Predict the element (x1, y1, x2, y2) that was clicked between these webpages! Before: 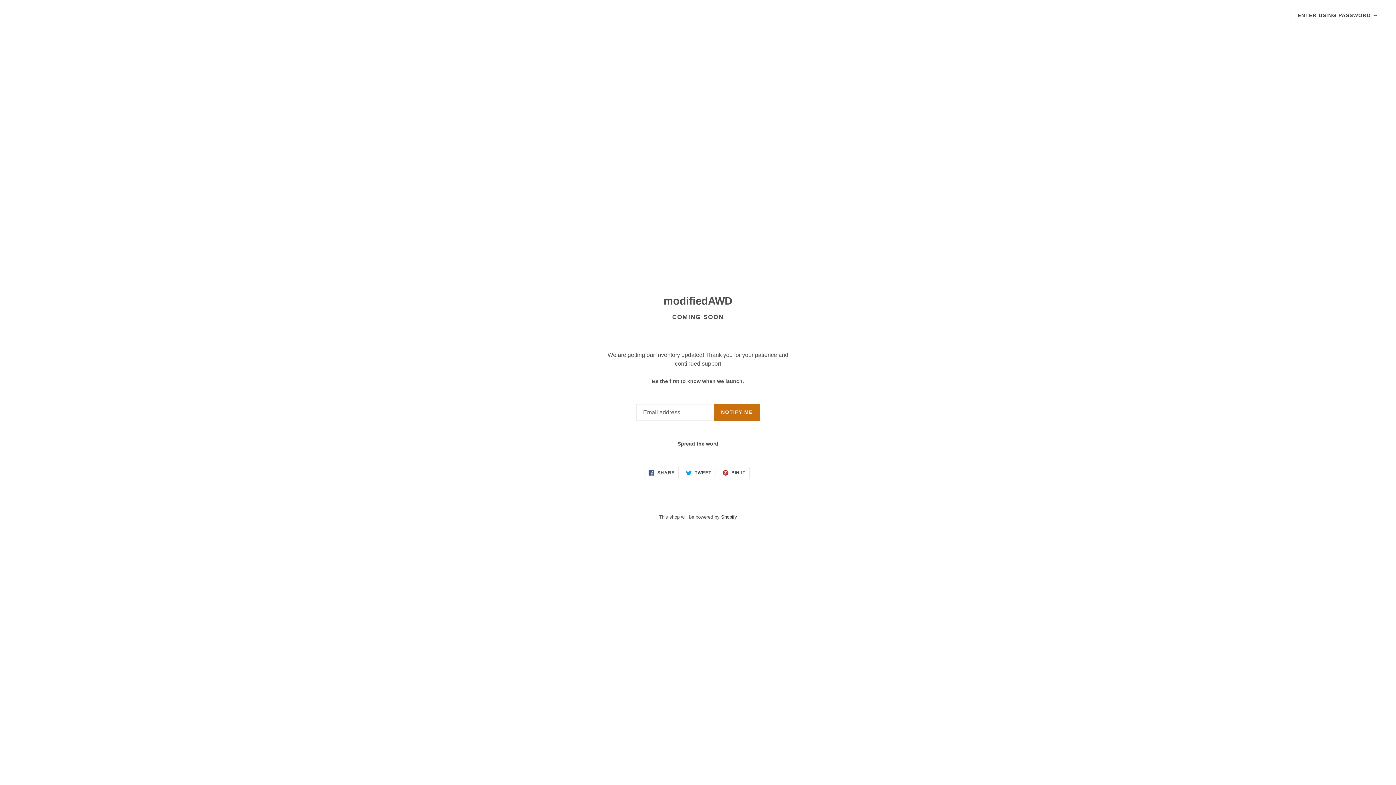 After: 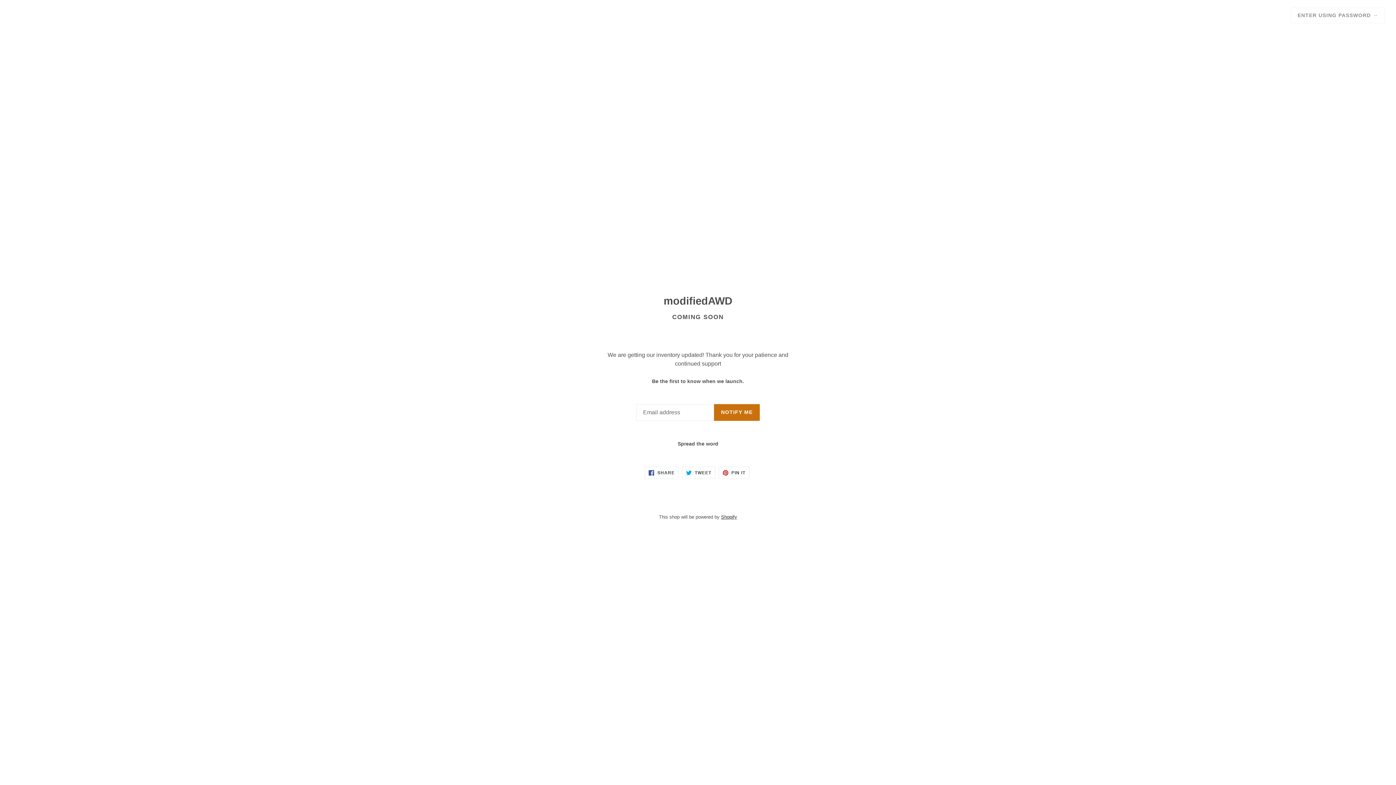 Action: label: ENTER USING PASSWORD → bbox: (1291, 7, 1385, 23)